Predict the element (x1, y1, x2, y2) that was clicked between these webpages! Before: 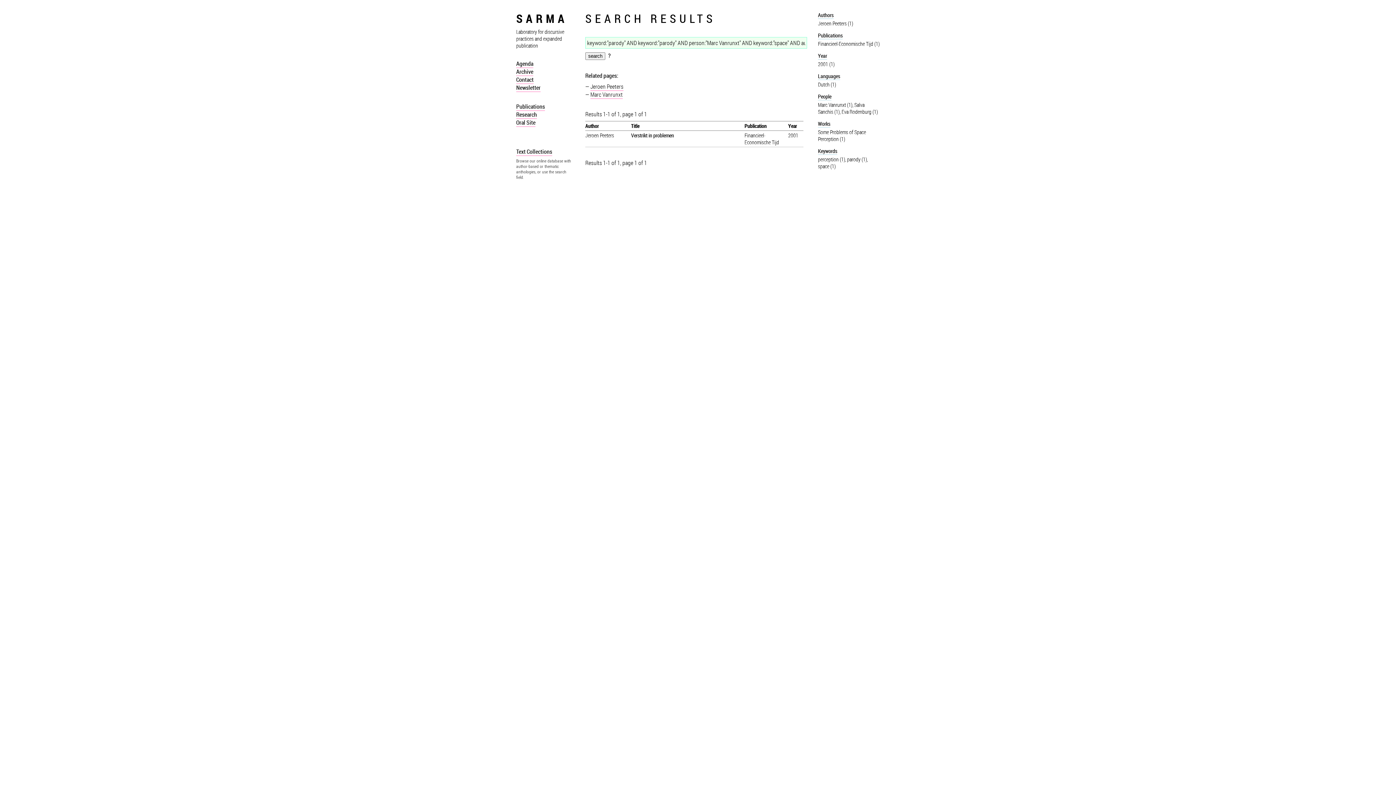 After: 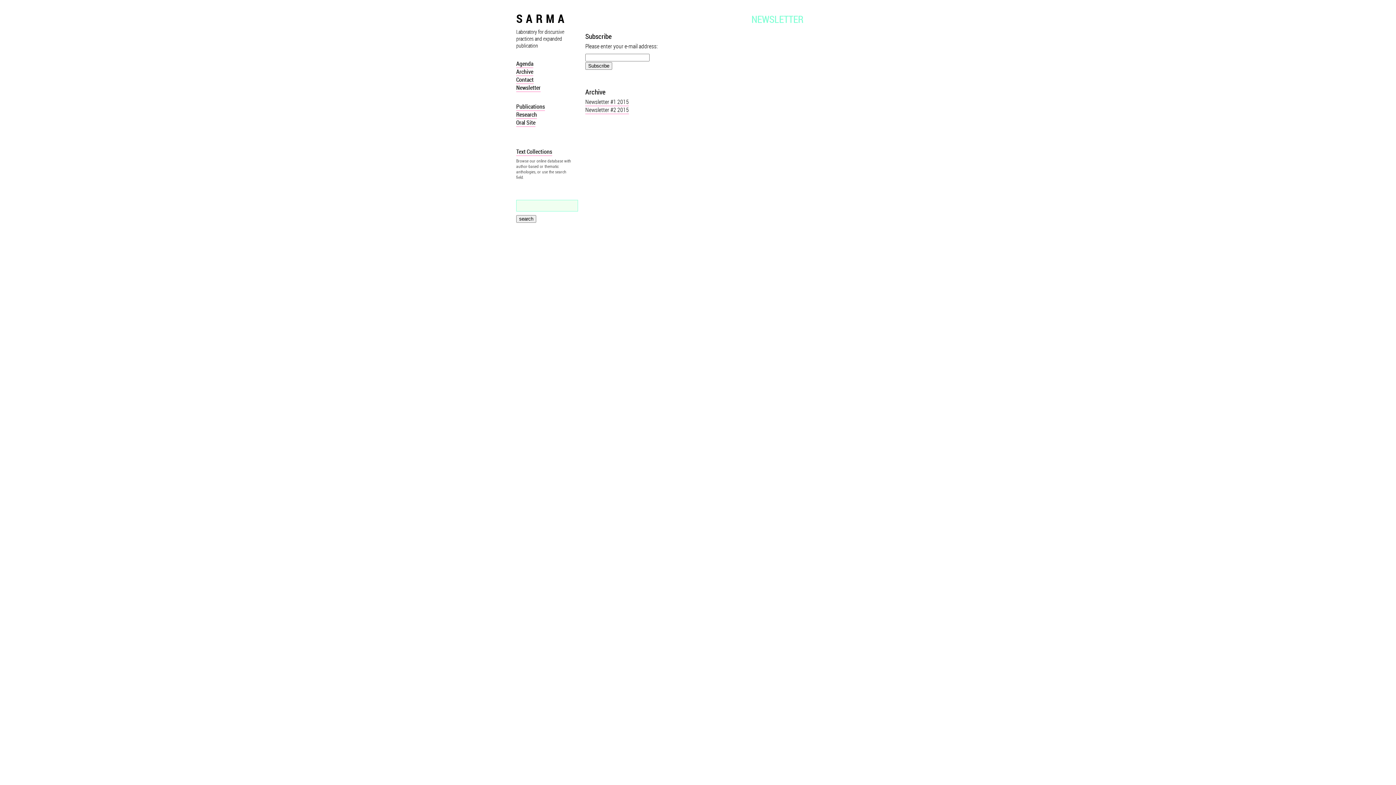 Action: label: Newsletter bbox: (516, 83, 540, 91)